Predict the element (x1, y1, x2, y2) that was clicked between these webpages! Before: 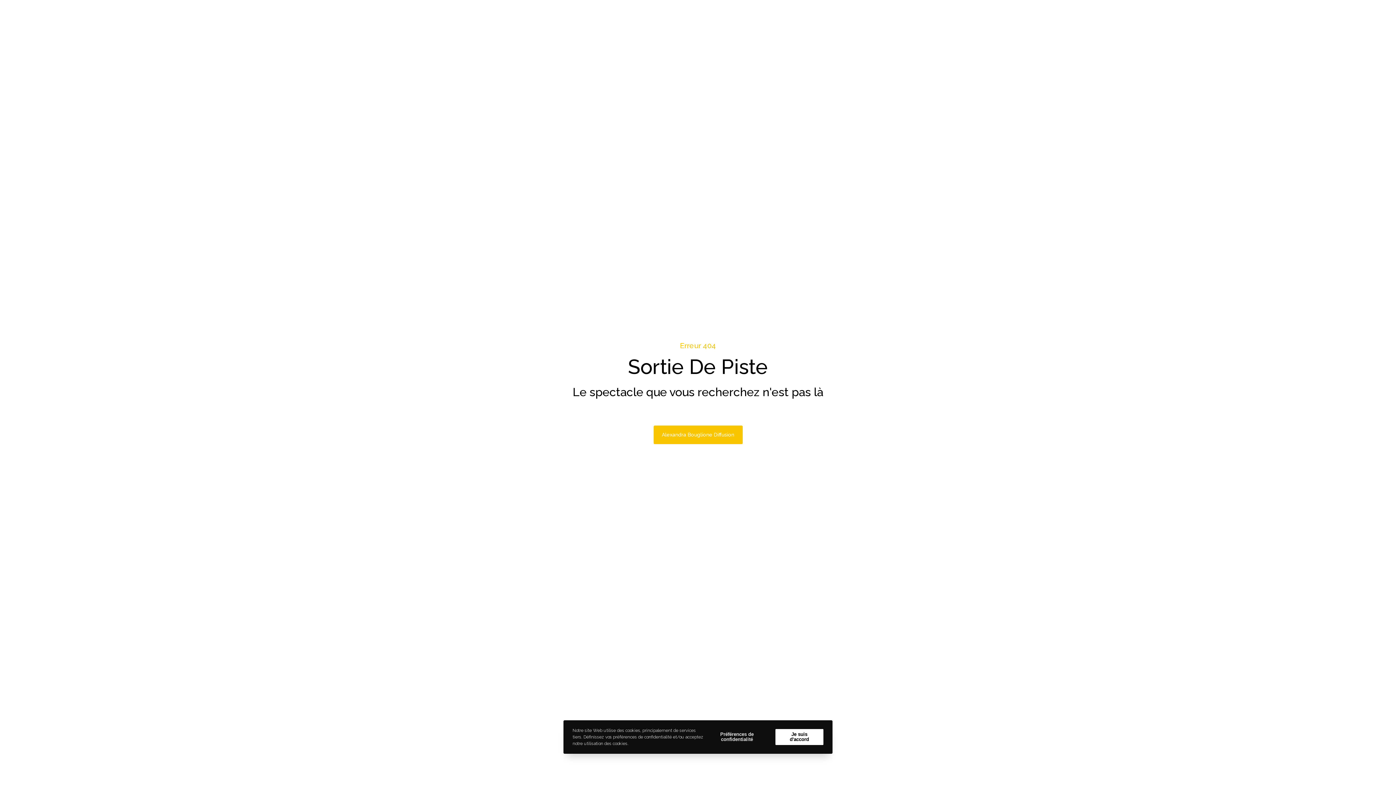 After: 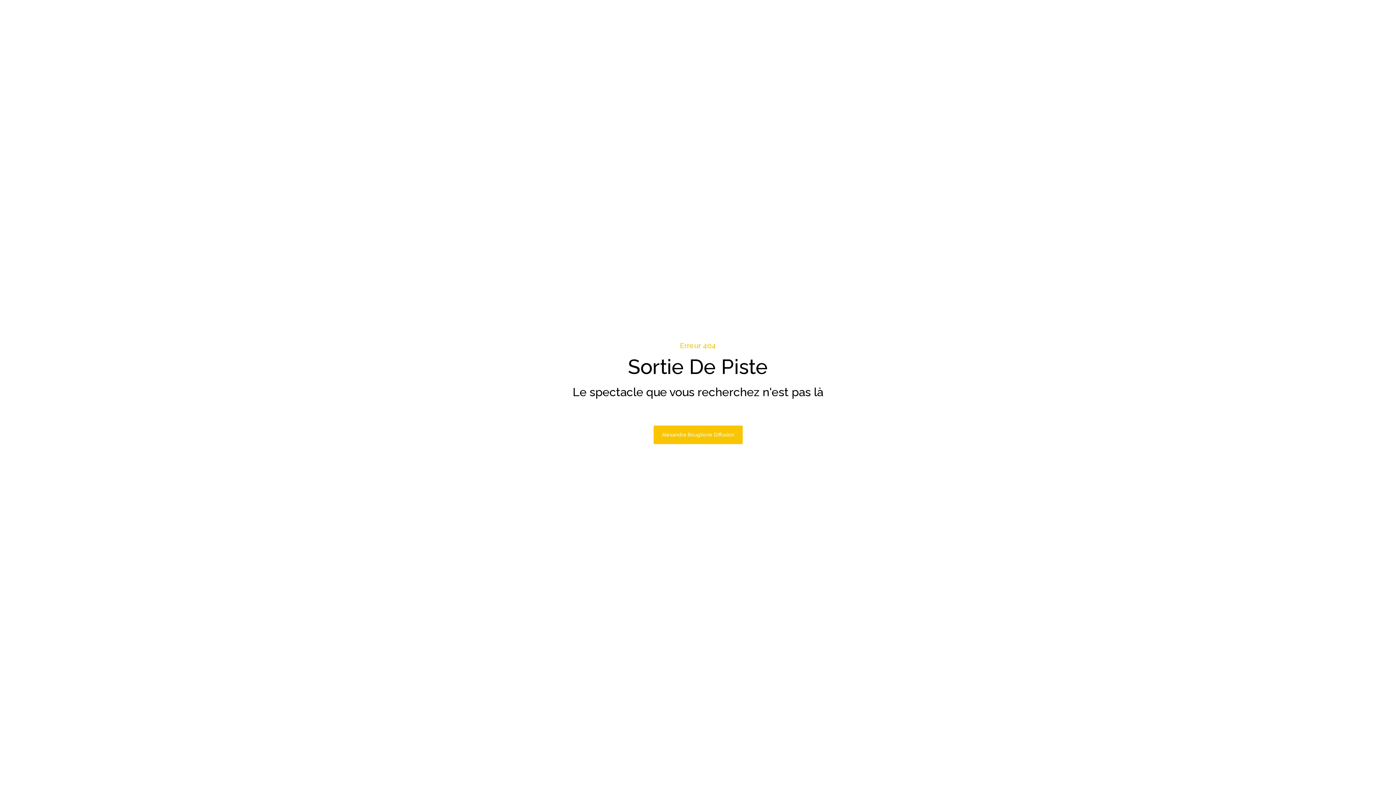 Action: label: Je suis d'accord bbox: (775, 729, 823, 745)